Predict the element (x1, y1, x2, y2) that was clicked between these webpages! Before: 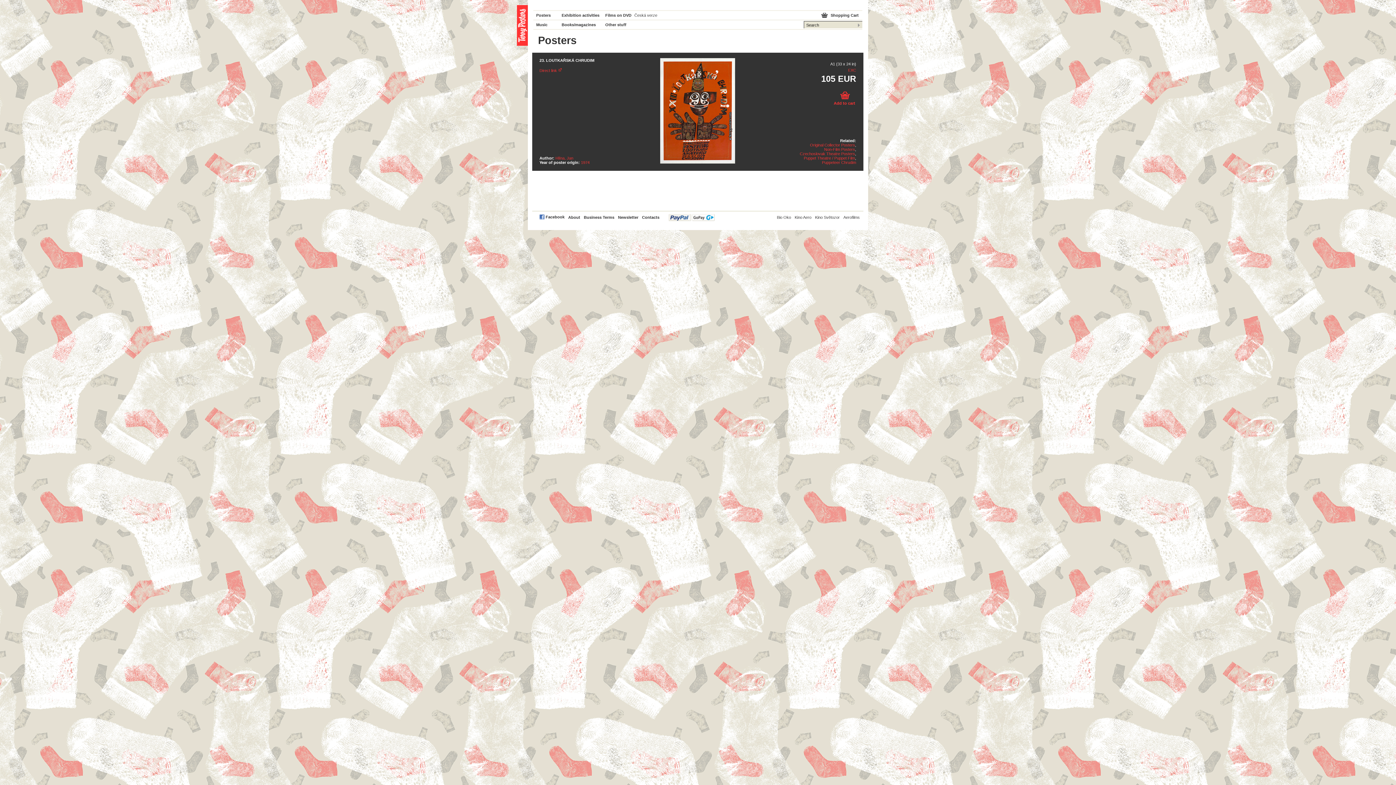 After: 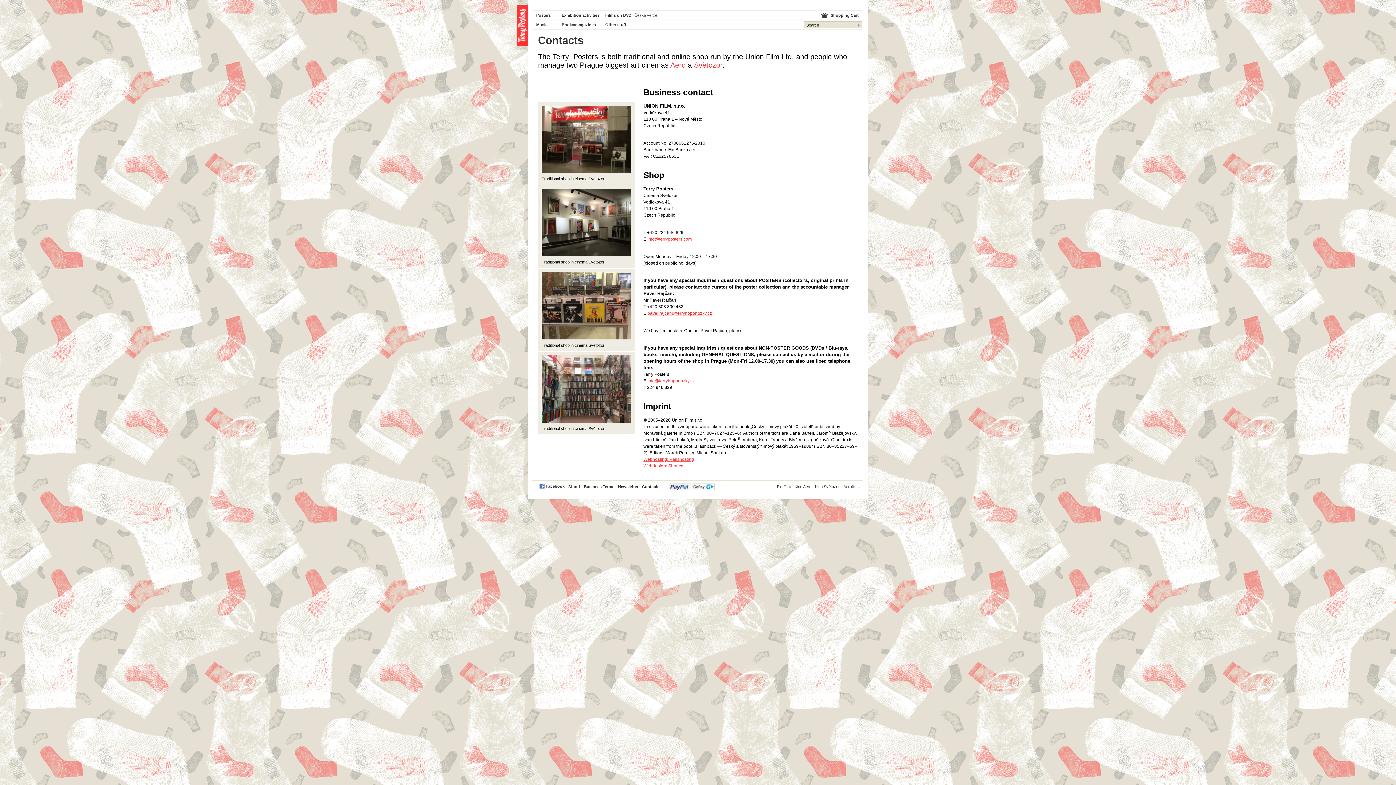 Action: label: Newsletter bbox: (618, 215, 638, 219)